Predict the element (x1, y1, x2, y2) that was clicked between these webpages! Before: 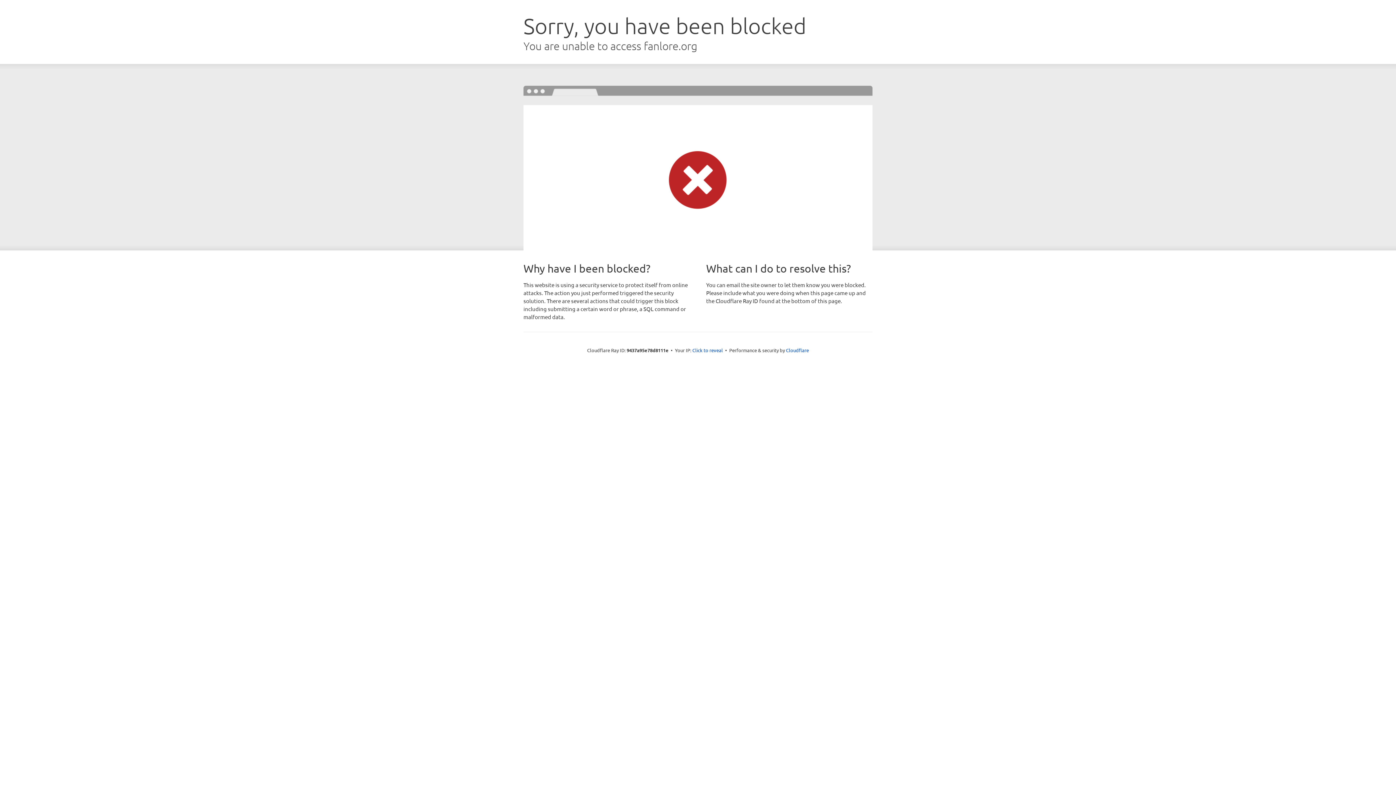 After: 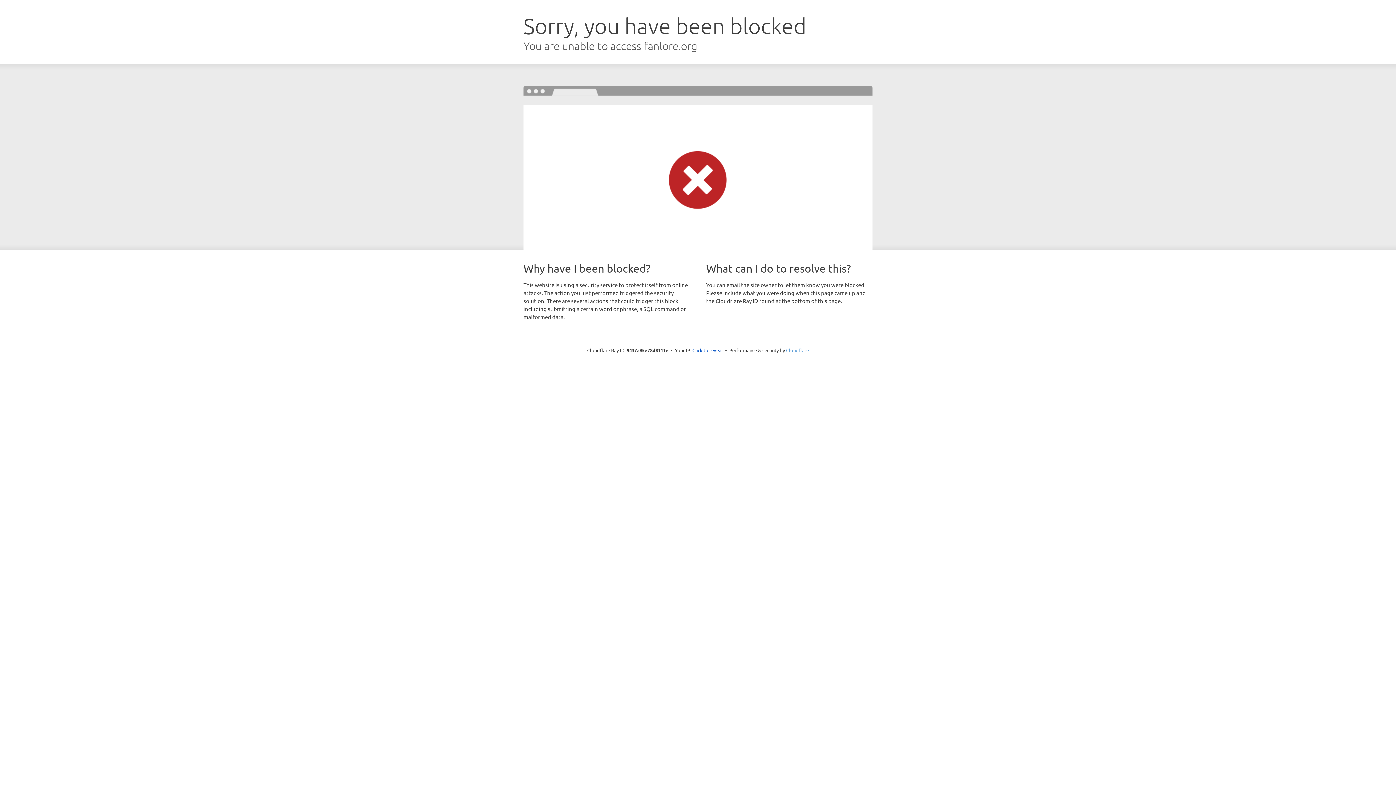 Action: bbox: (786, 347, 809, 353) label: Cloudflare